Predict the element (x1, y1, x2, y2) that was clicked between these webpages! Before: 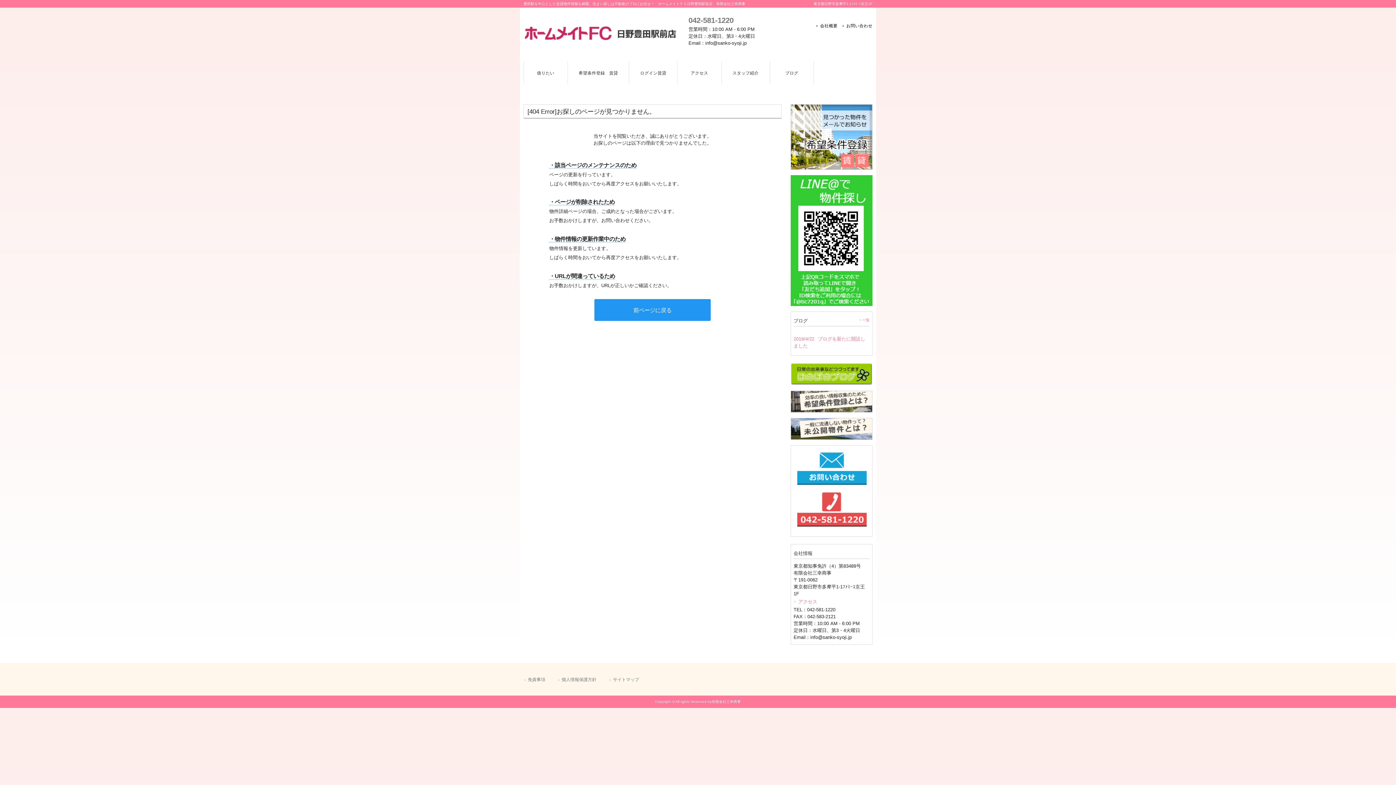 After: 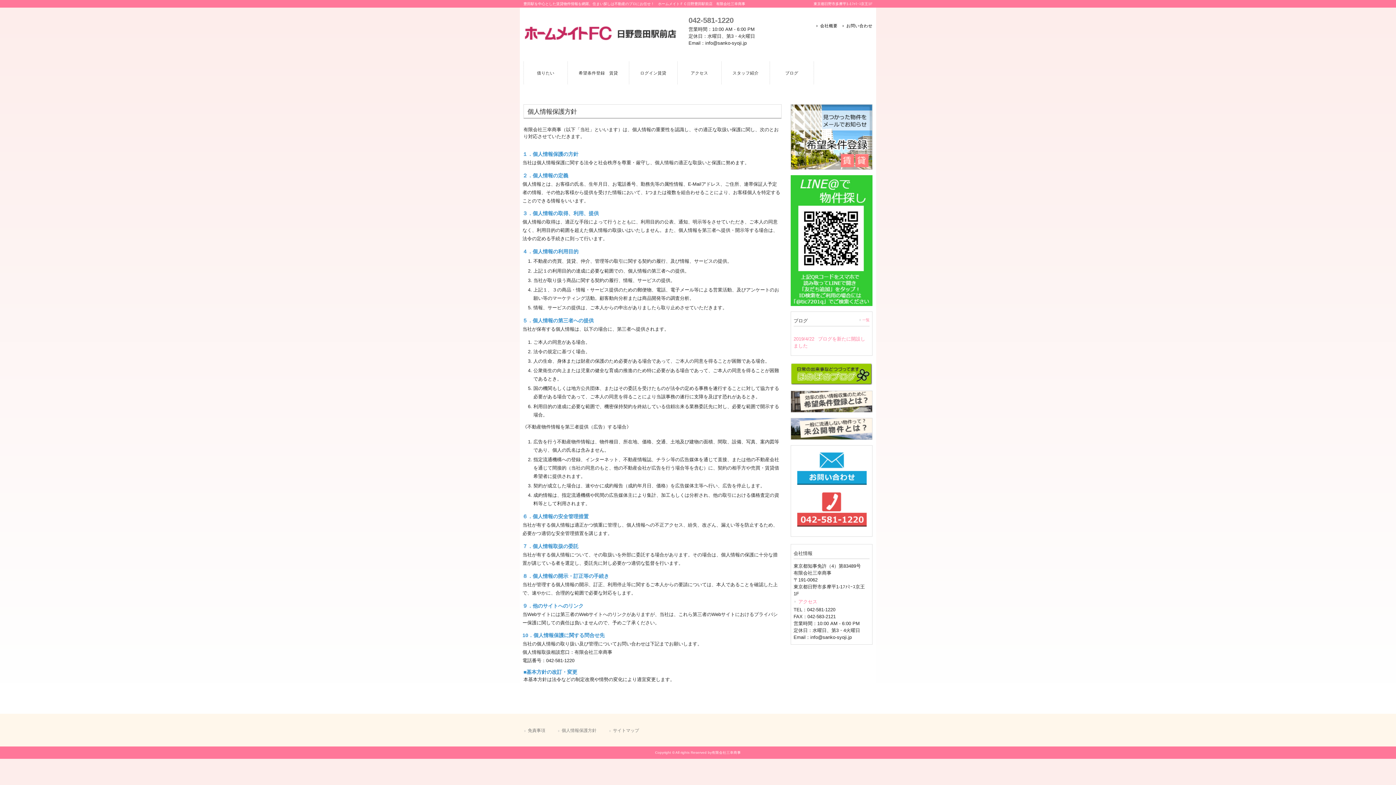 Action: label: 個人情報保護方針 bbox: (557, 676, 596, 683)